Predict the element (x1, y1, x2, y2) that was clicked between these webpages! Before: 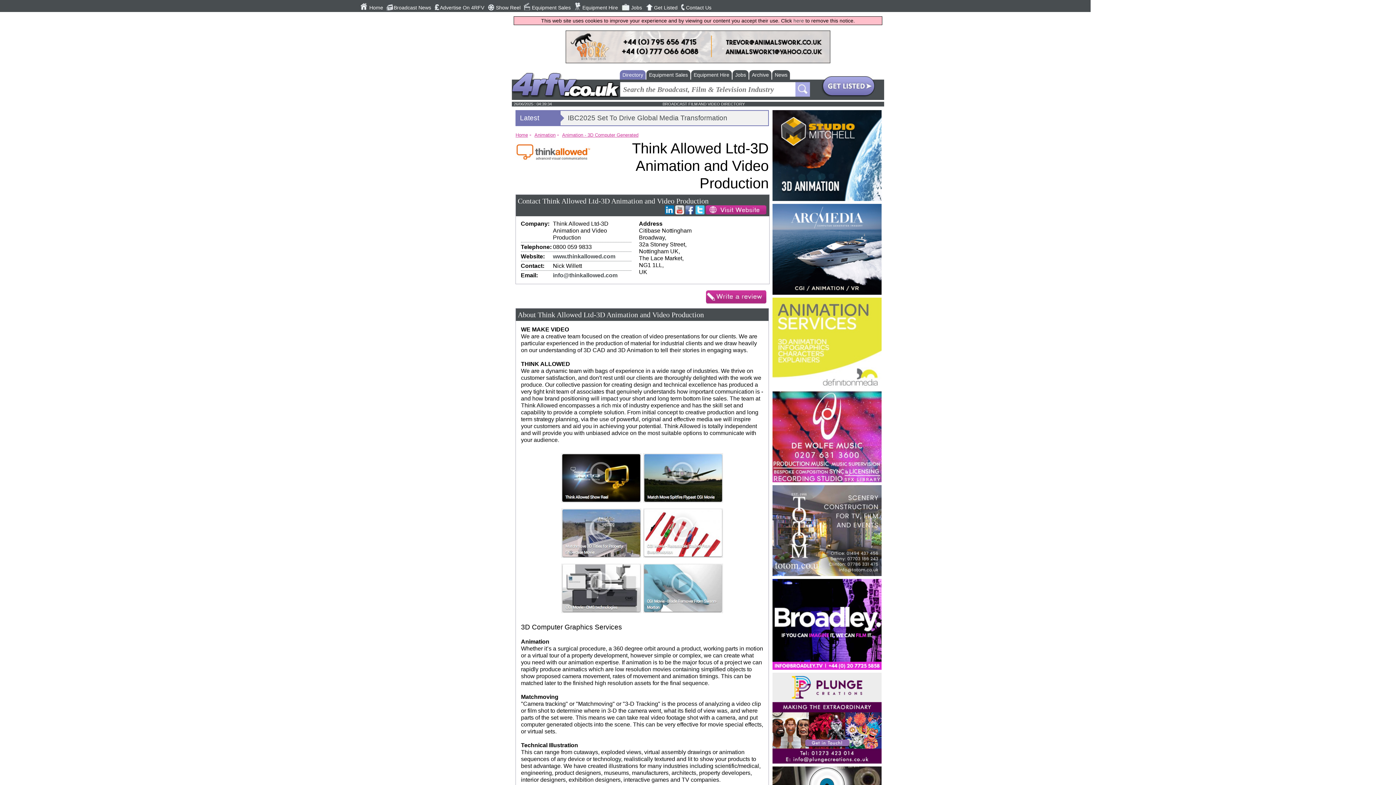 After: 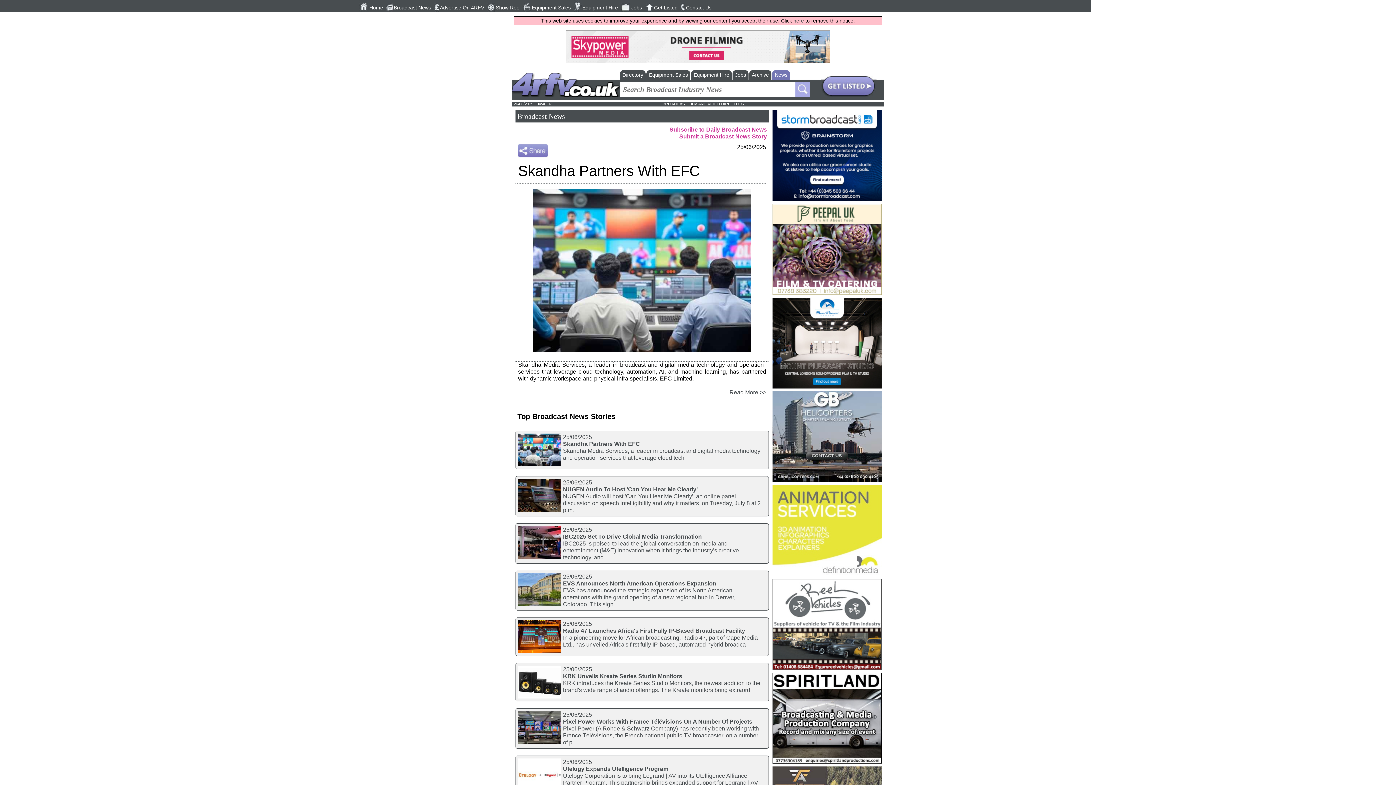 Action: label: News bbox: (772, 70, 790, 79)